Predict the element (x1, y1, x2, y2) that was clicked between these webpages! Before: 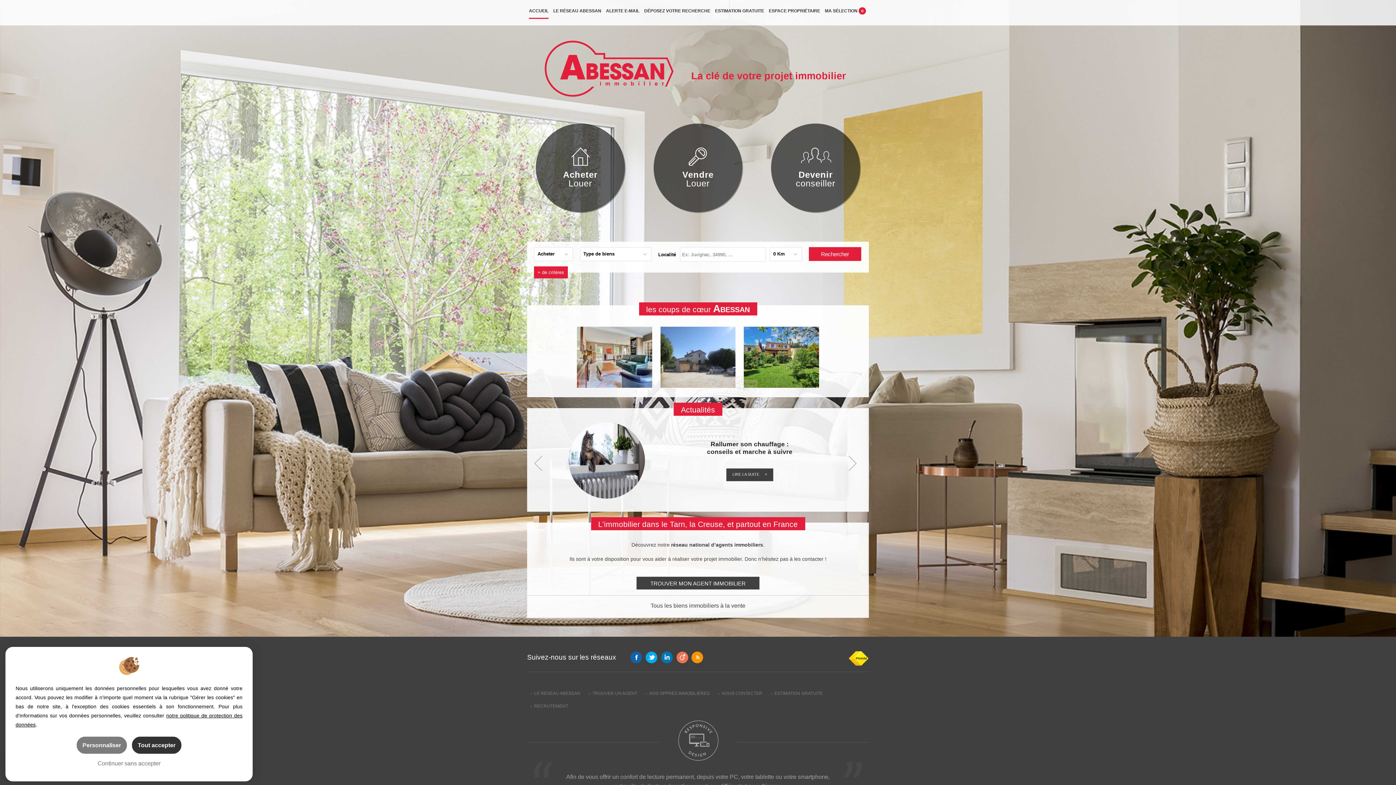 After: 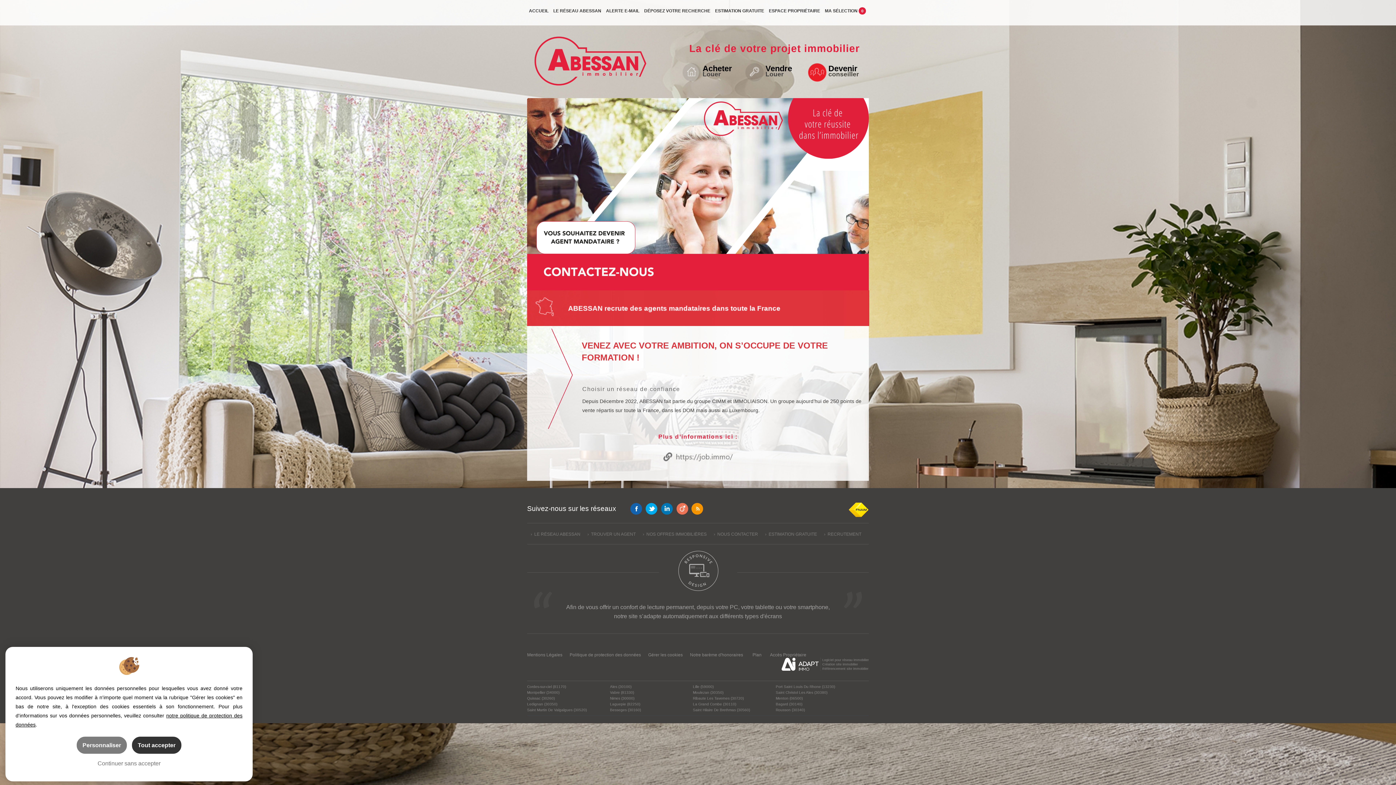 Action: bbox: (530, 703, 568, 708) label: ›  RECRUTEMENT